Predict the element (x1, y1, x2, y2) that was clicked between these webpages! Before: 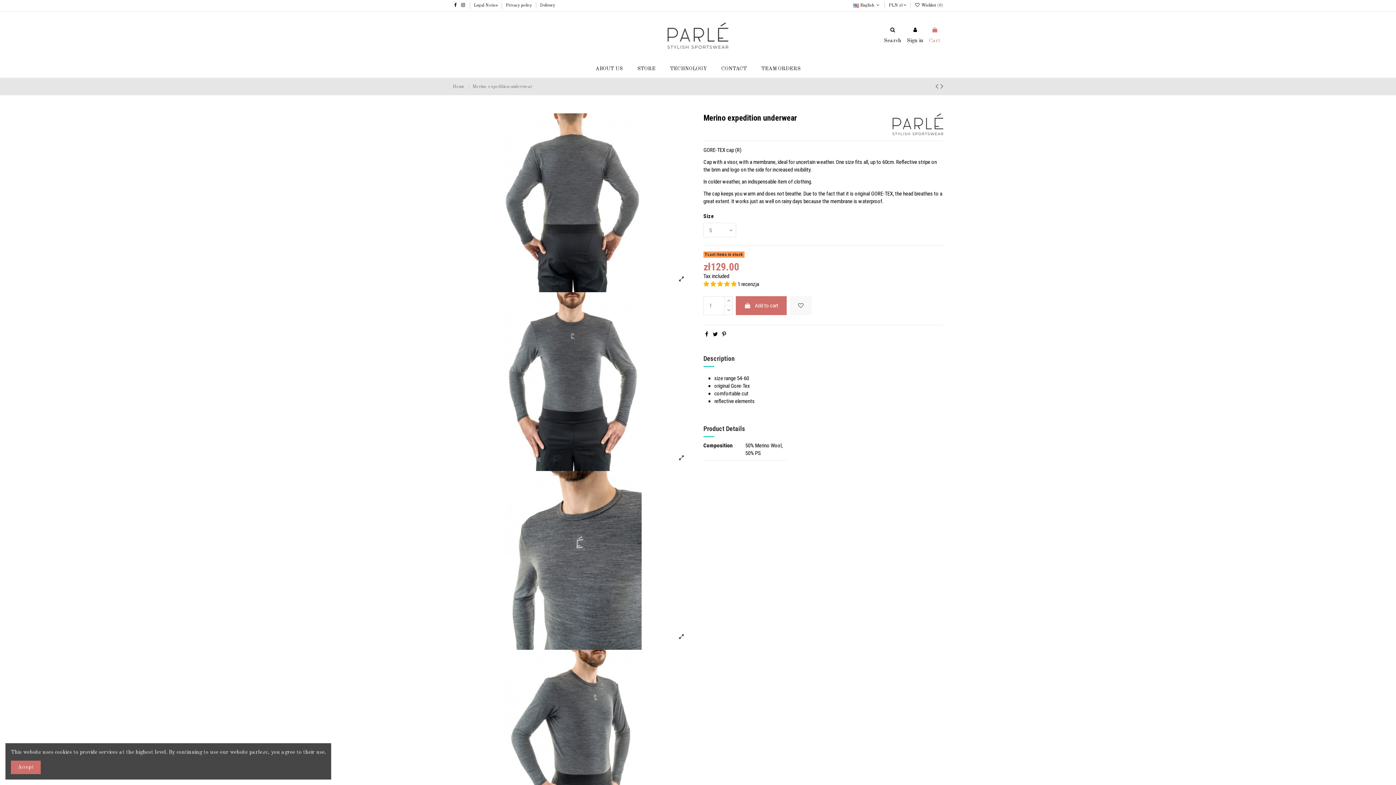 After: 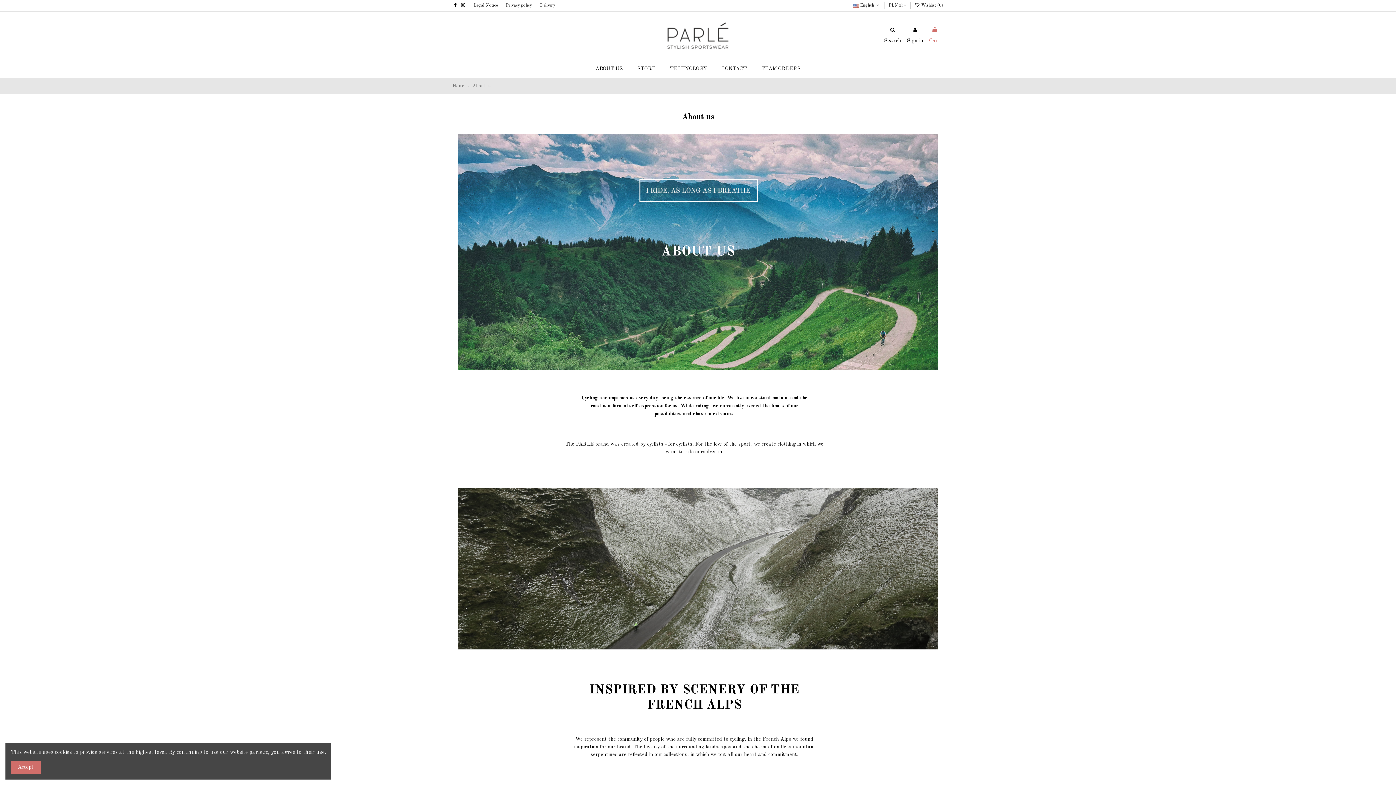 Action: bbox: (588, 59, 630, 77) label: ABOUT US